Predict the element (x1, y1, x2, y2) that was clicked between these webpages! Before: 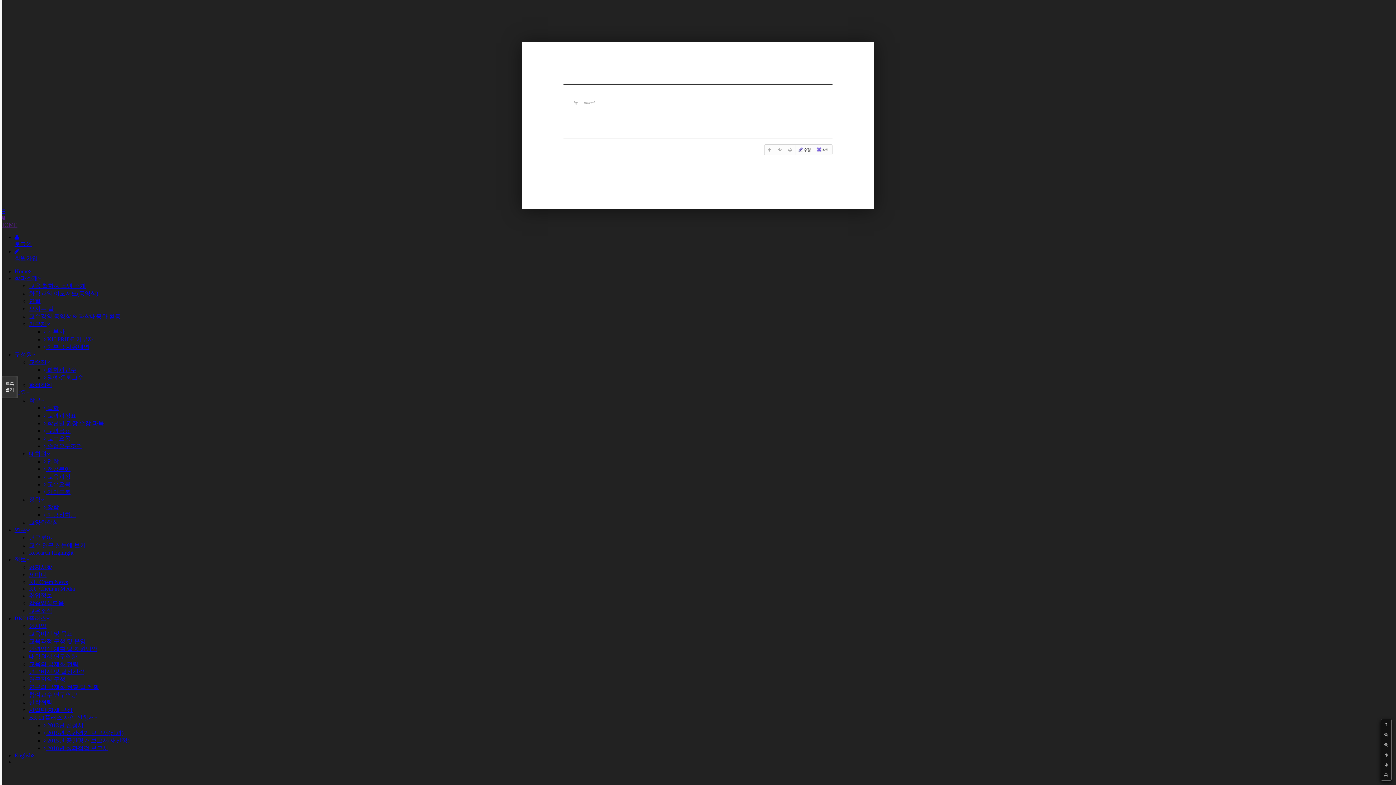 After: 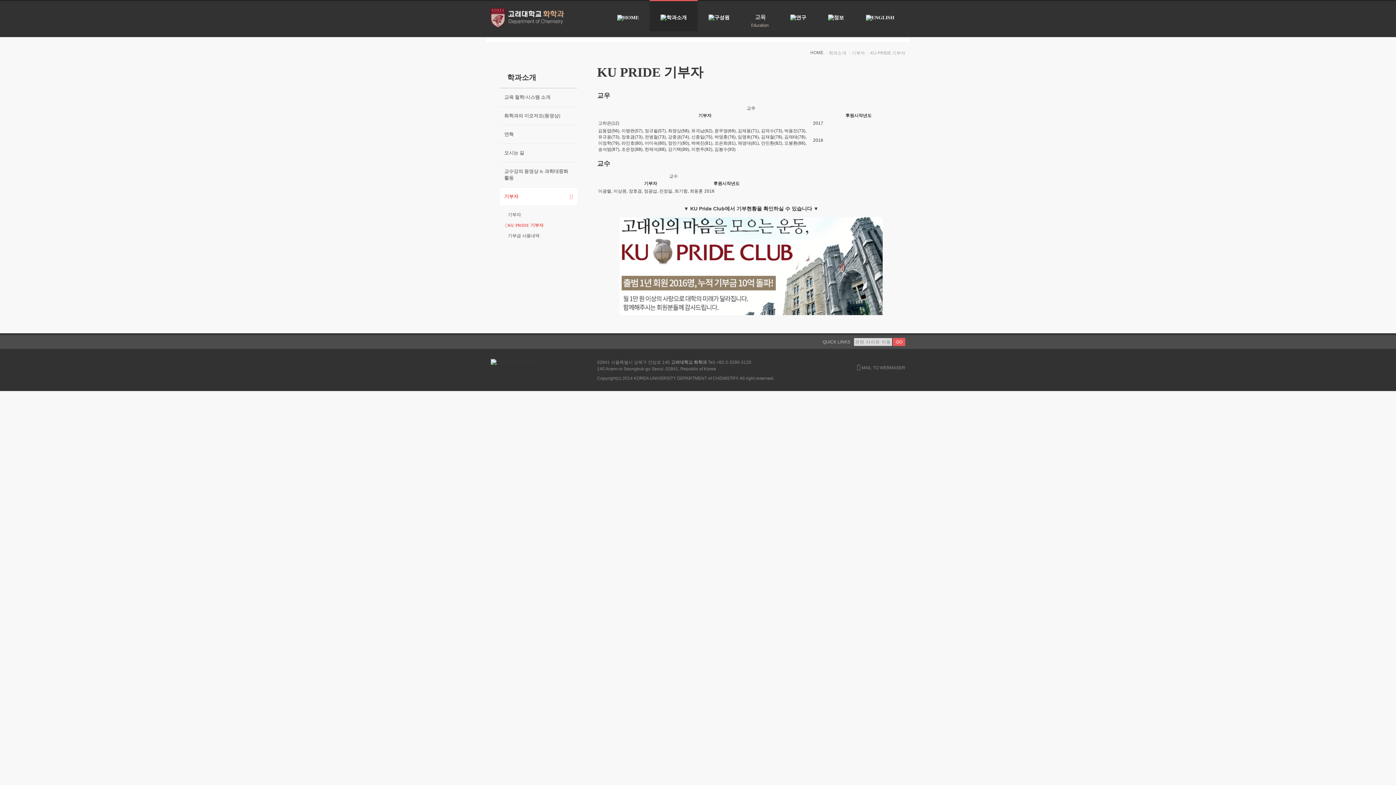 Action: bbox: (43, 336, 93, 342) label:  KU PRIDE 기부자